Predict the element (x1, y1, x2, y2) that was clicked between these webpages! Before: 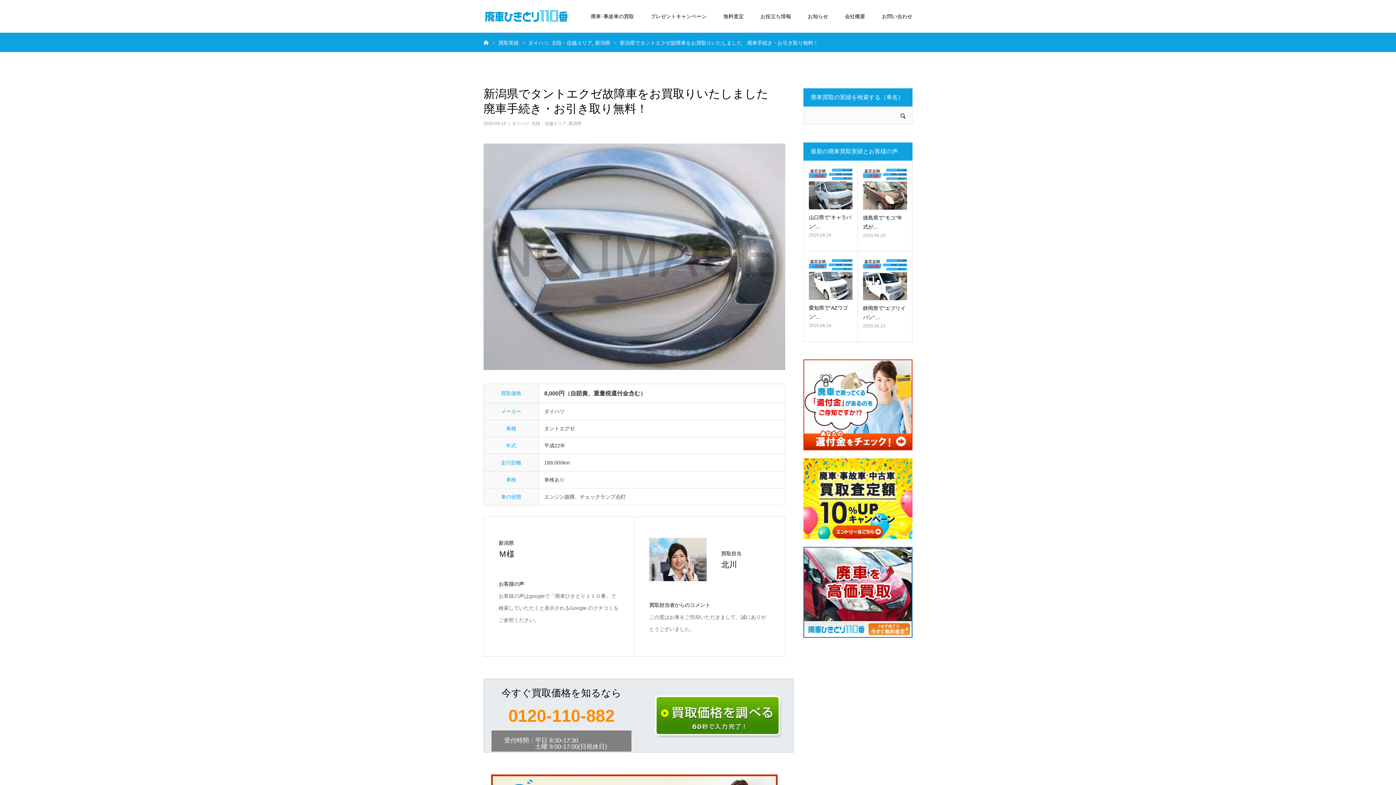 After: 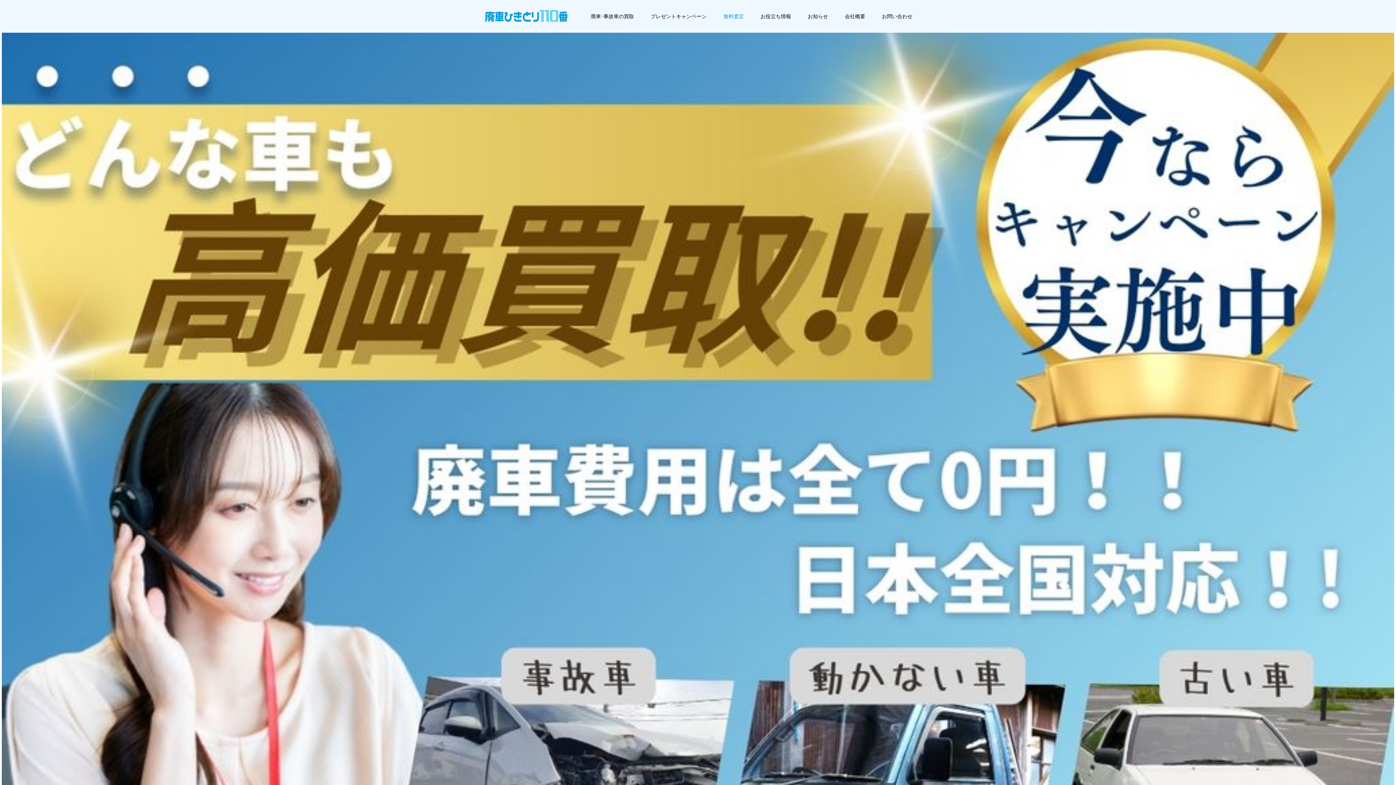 Action: bbox: (655, 734, 782, 739)